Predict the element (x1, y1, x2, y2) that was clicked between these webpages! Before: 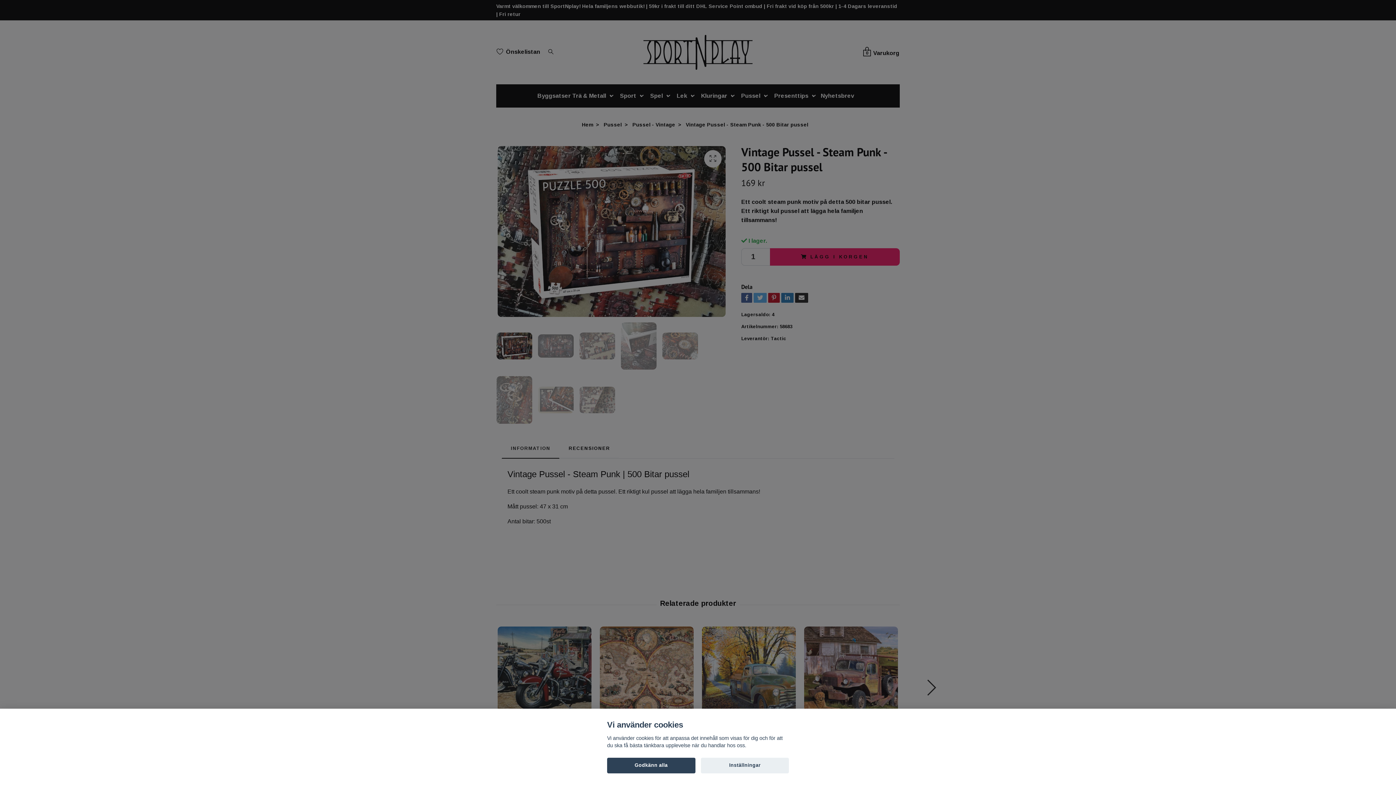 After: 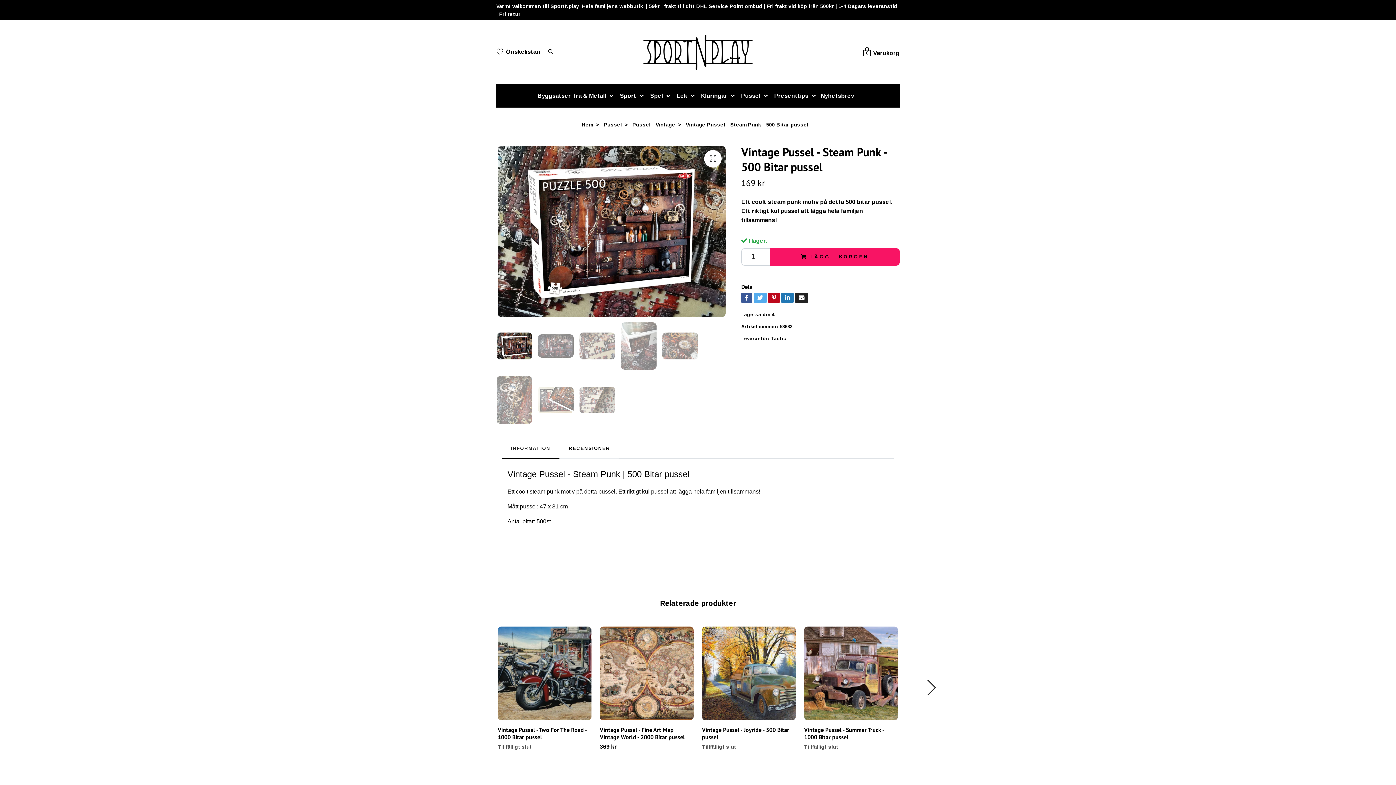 Action: bbox: (607, 758, 695, 773) label: Godkänn alla